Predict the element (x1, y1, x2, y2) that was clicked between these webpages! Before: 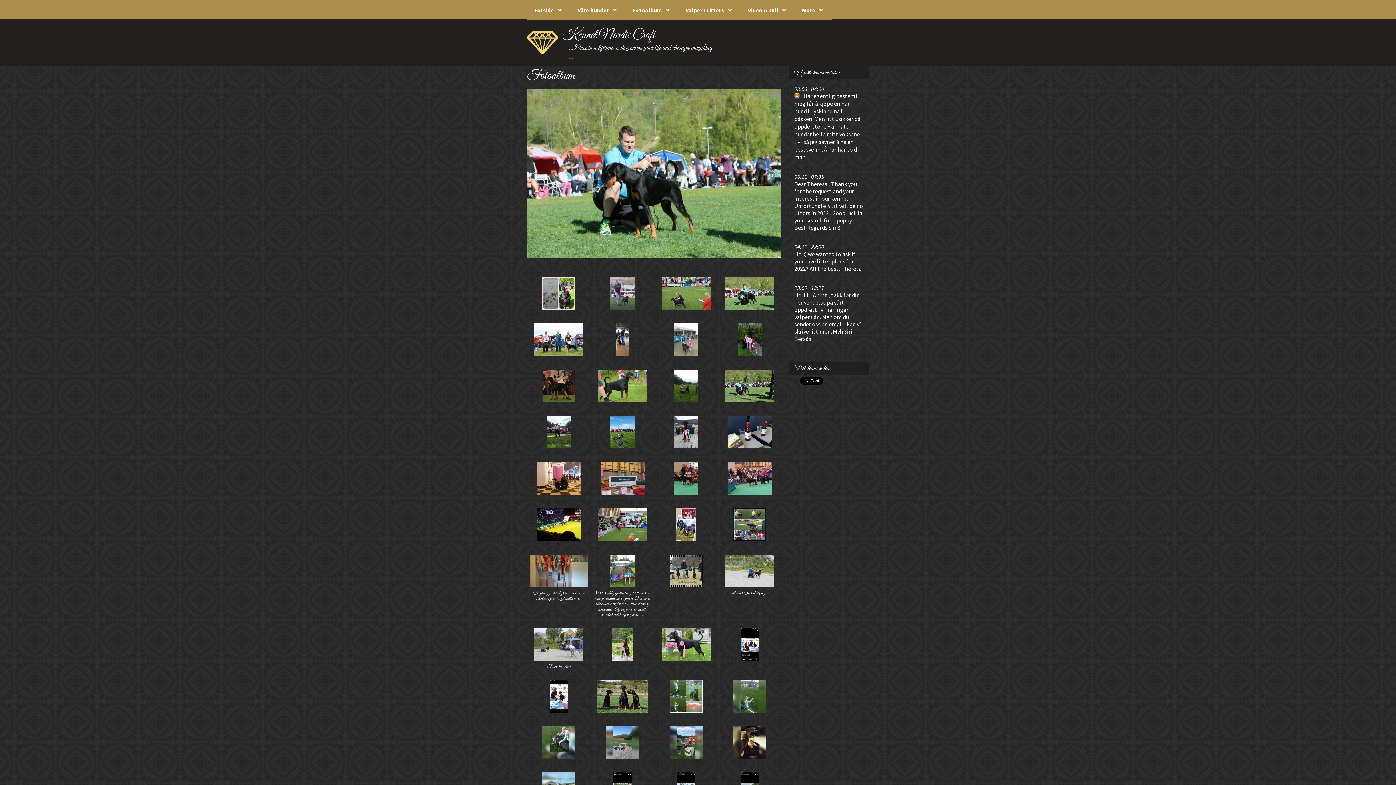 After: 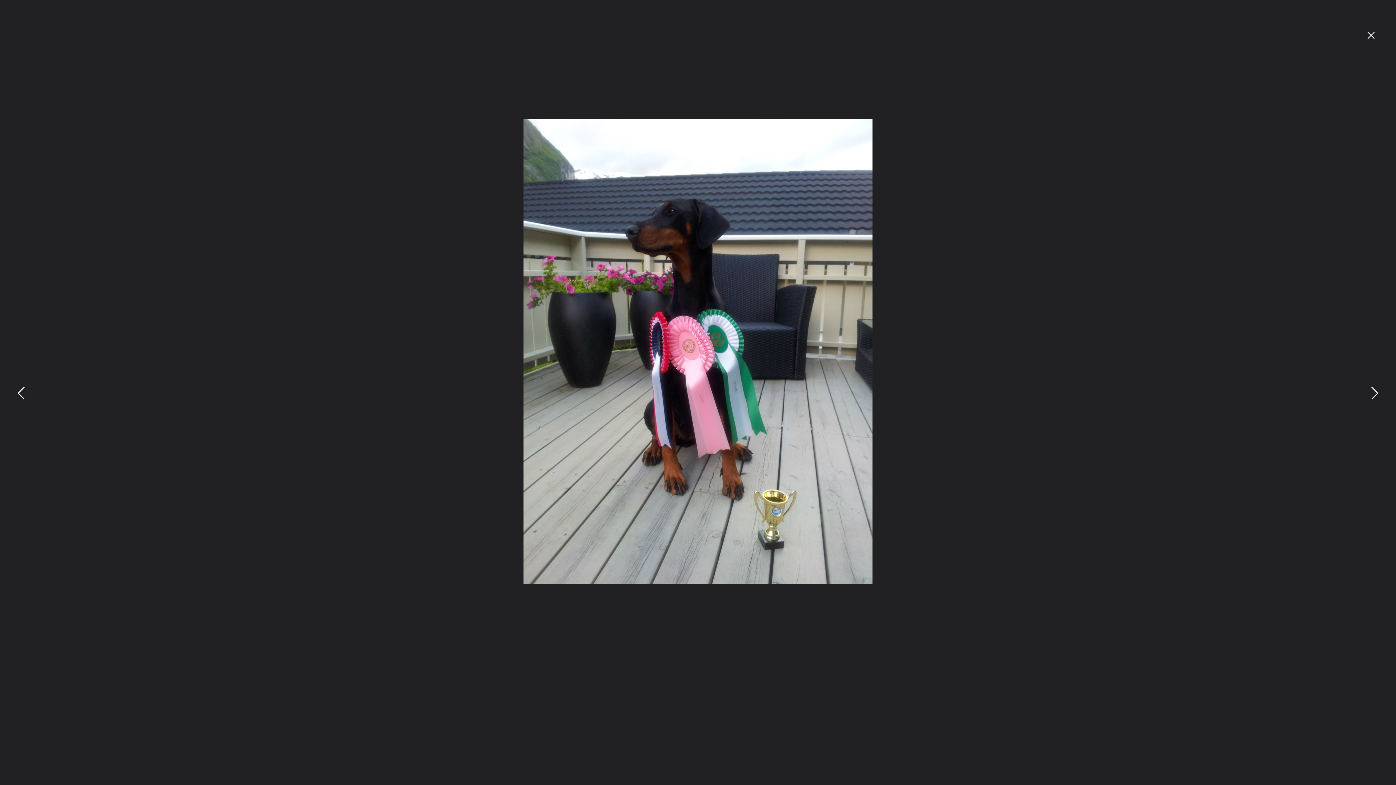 Action: bbox: (657, 415, 715, 457)